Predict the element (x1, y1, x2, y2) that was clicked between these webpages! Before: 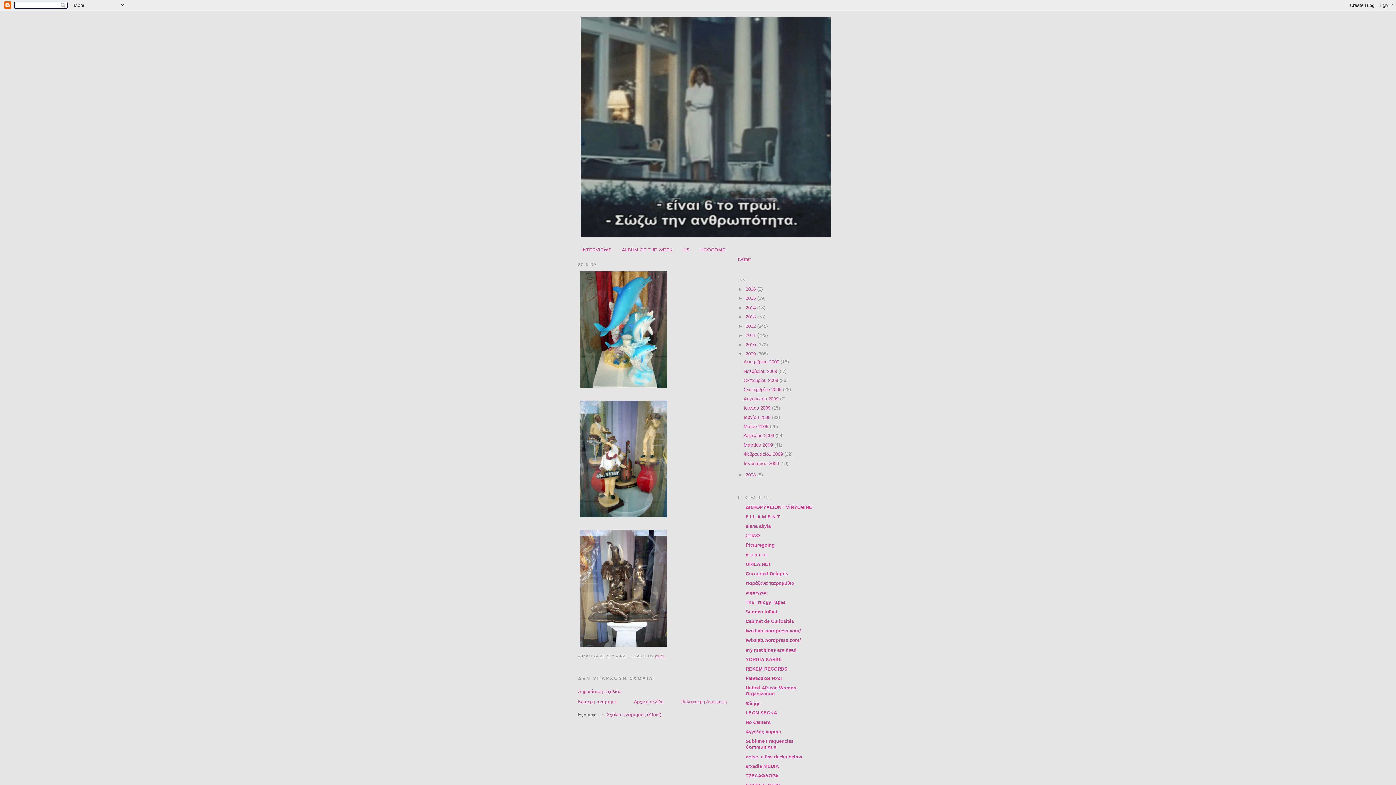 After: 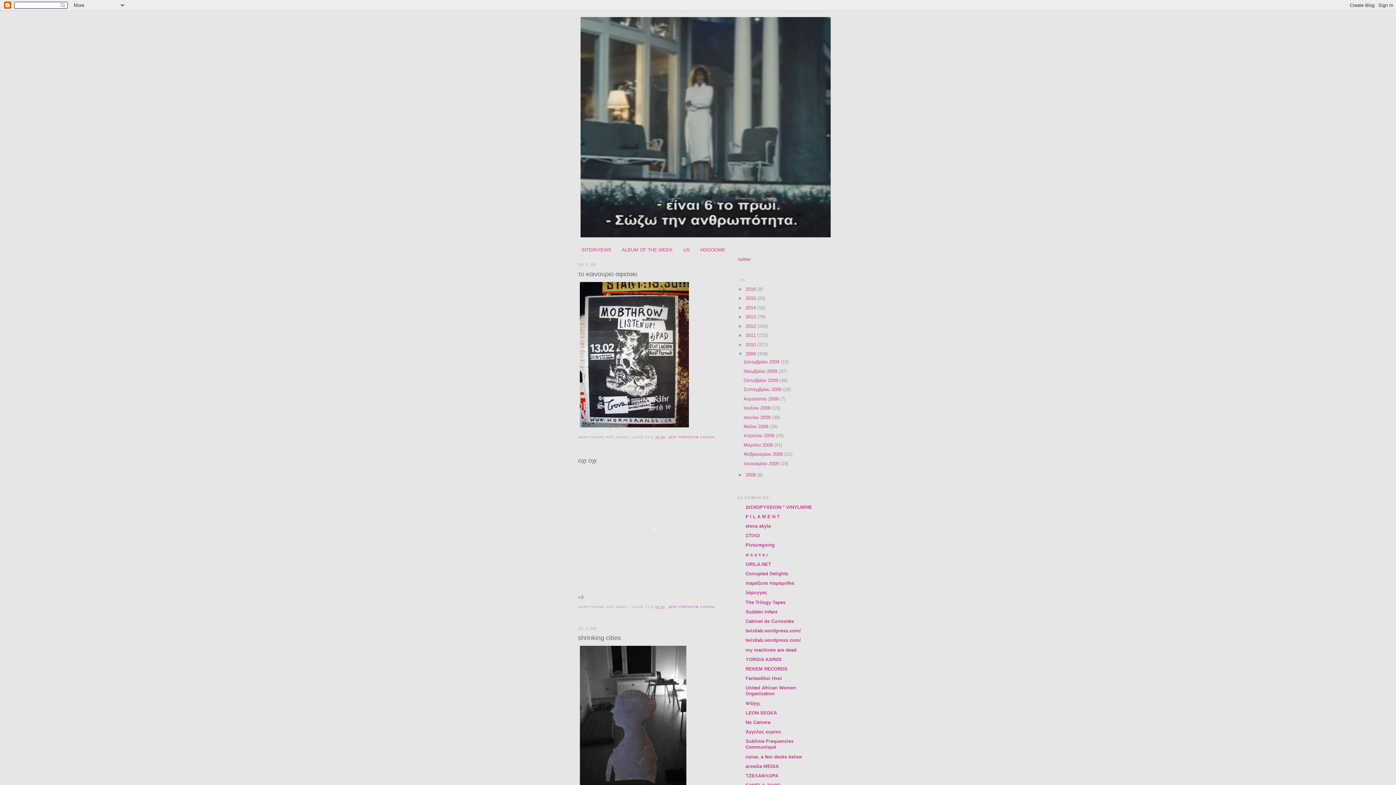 Action: label: Ιανουαρίου 2009  bbox: (743, 460, 780, 466)